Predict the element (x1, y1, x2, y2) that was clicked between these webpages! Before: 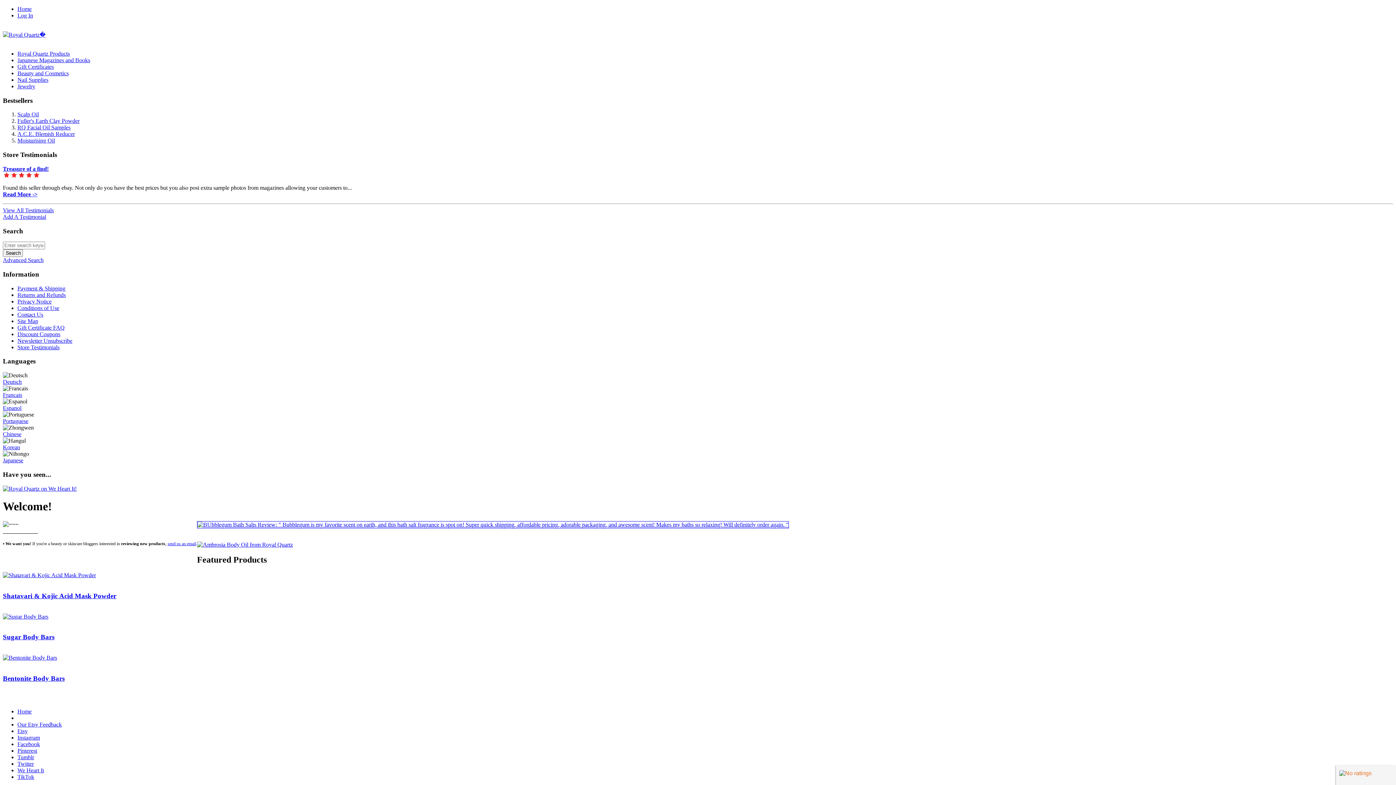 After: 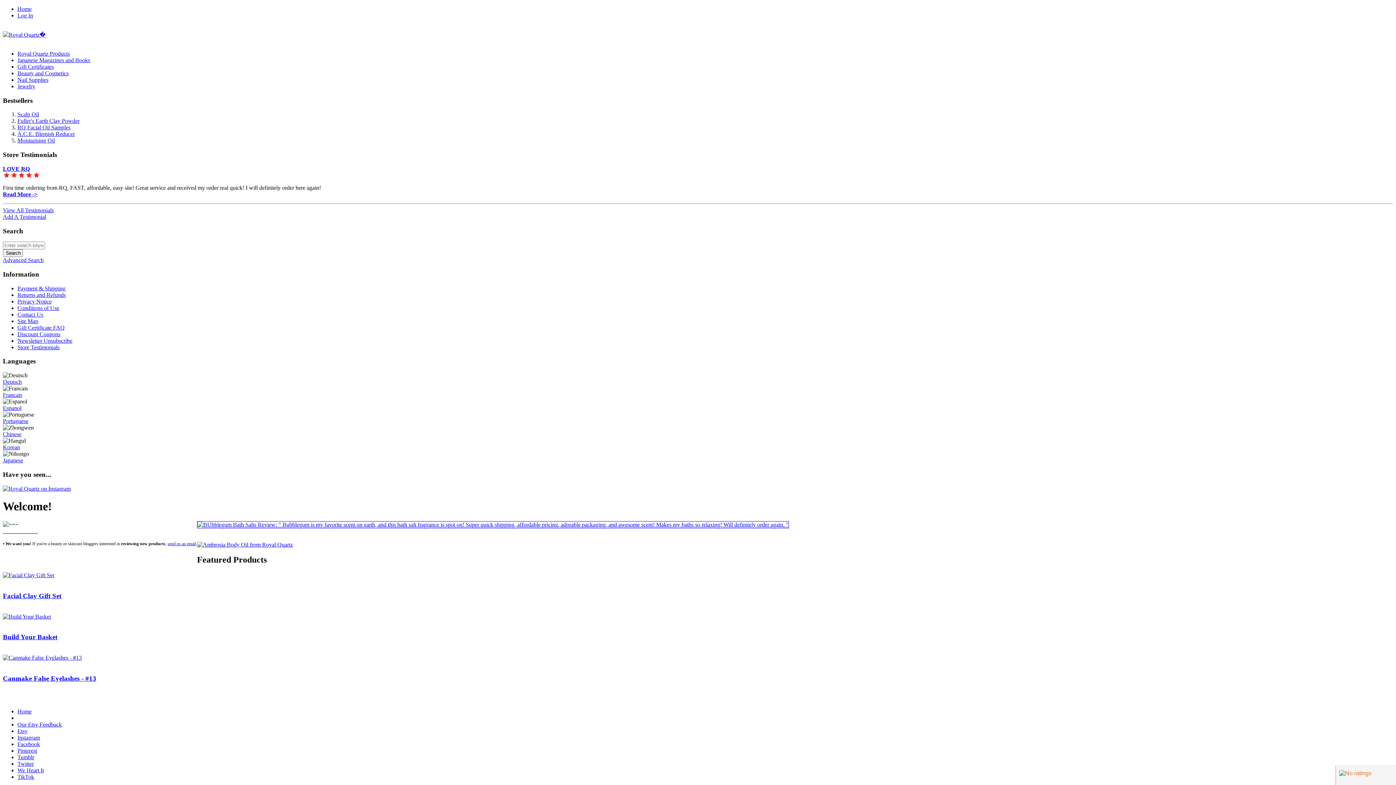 Action: bbox: (2, 572, 96, 578)